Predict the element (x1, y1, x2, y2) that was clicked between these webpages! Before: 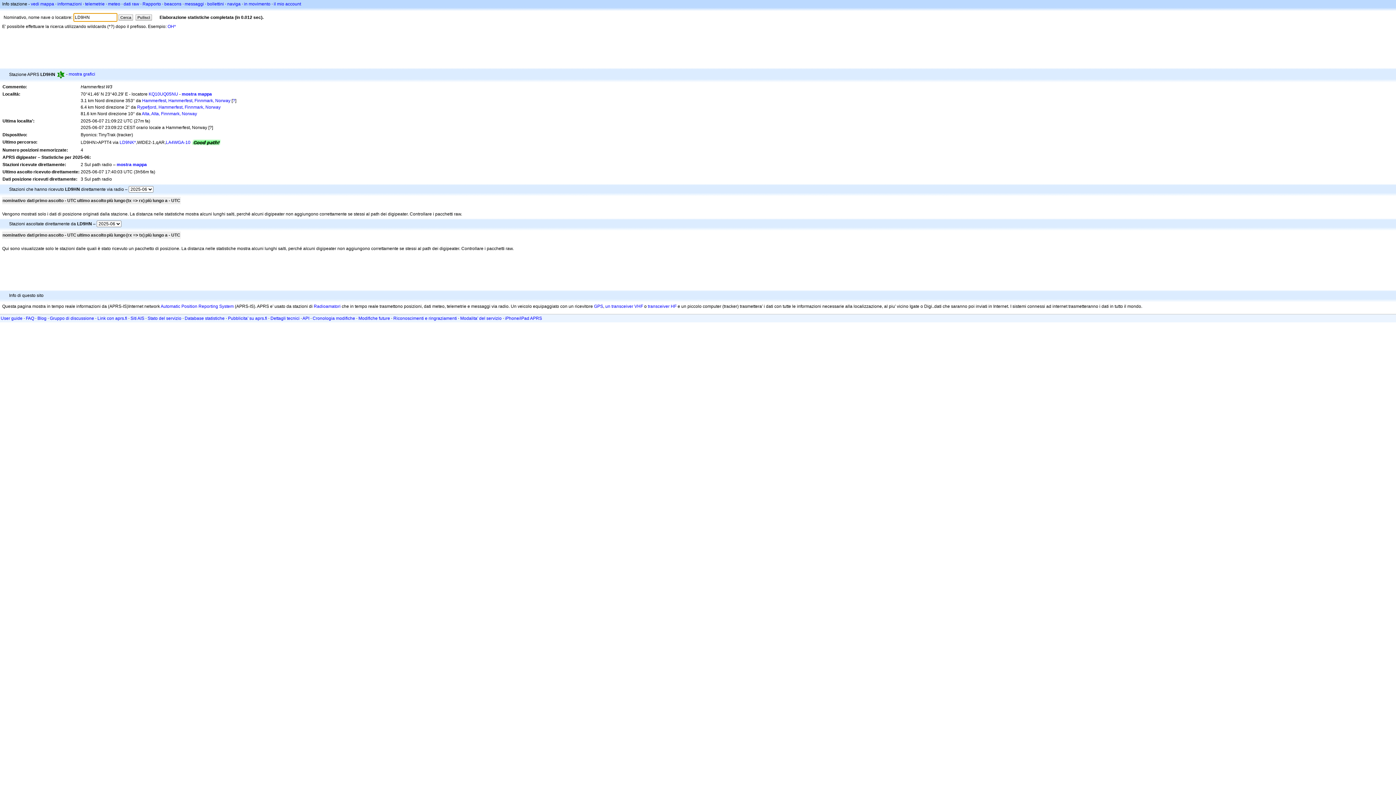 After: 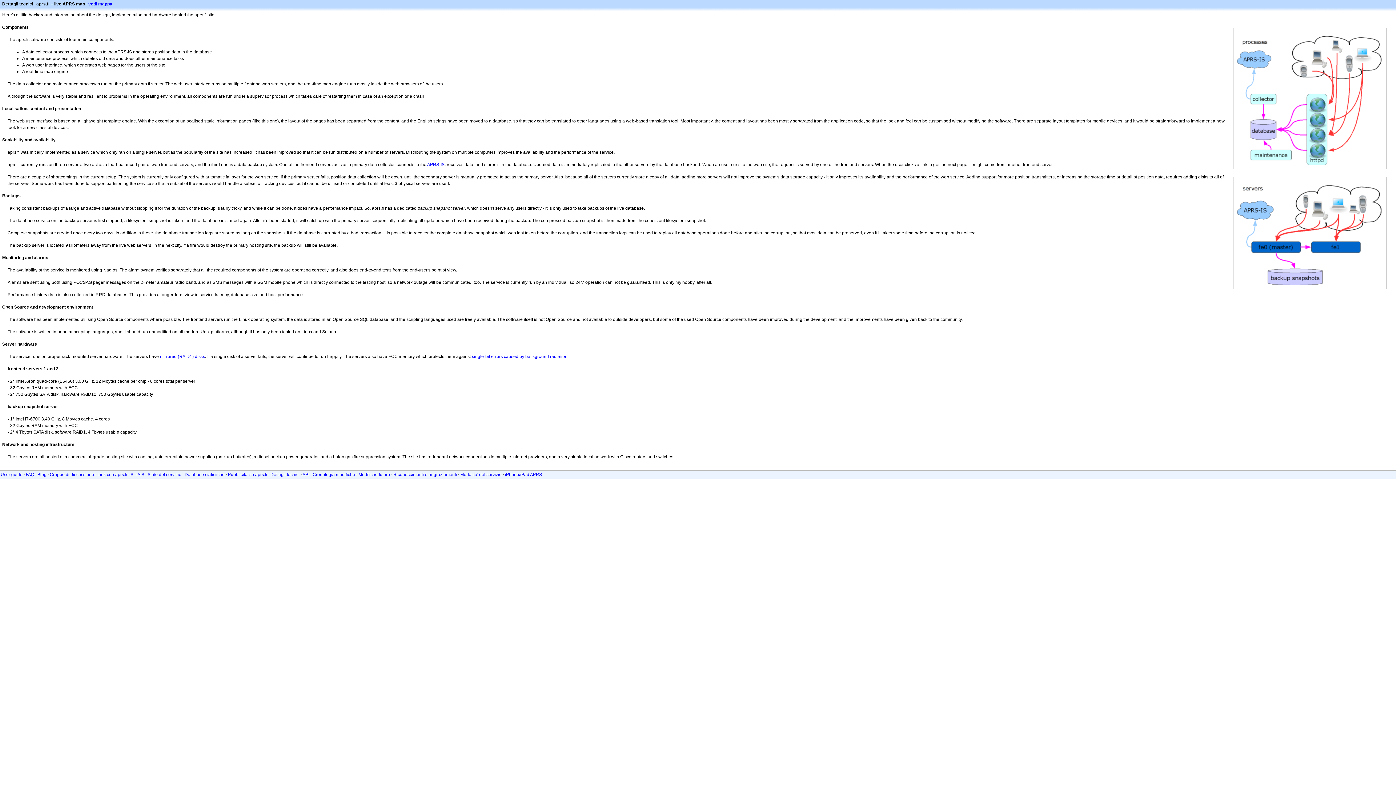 Action: bbox: (270, 316, 299, 321) label: Dettagli tecnici